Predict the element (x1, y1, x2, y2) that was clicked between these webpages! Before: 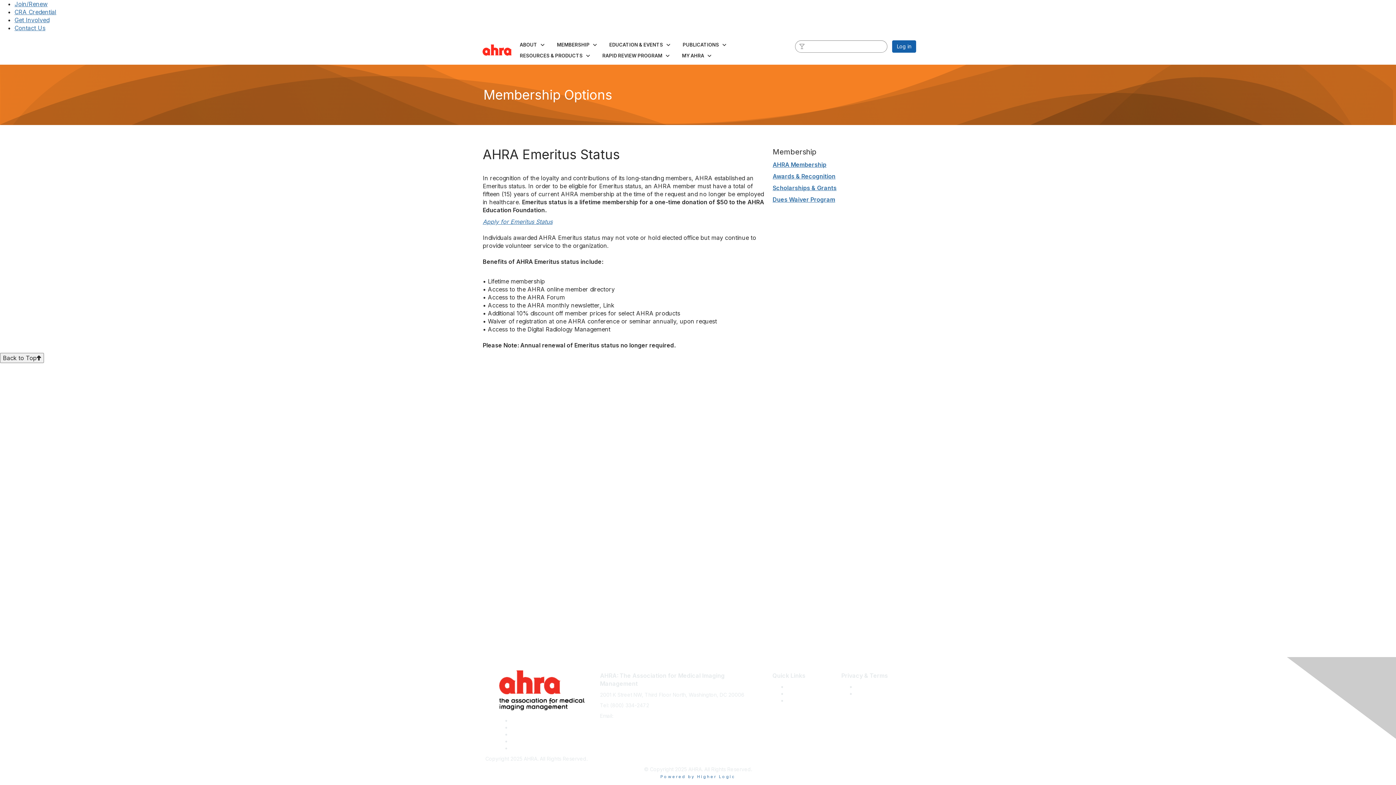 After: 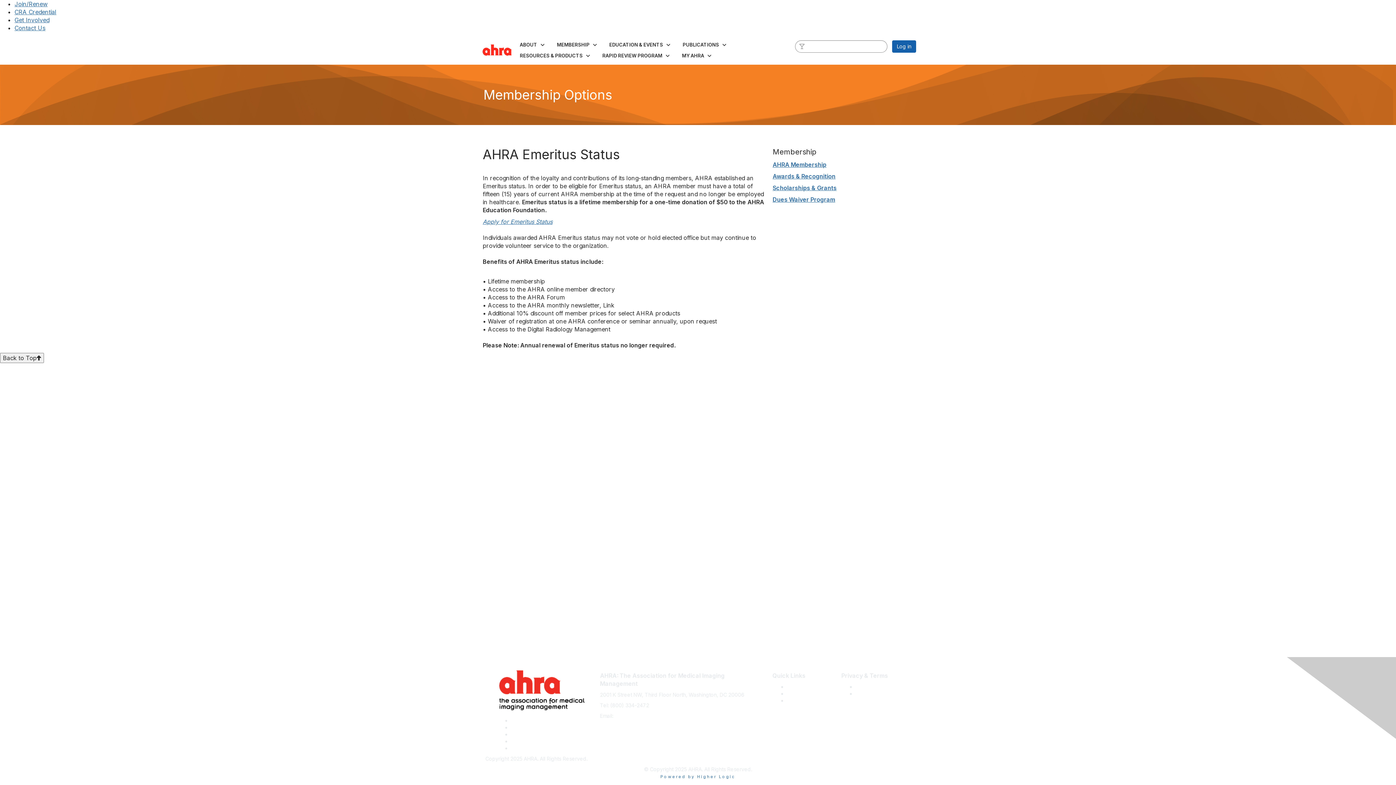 Action: bbox: (511, 724, 515, 730)